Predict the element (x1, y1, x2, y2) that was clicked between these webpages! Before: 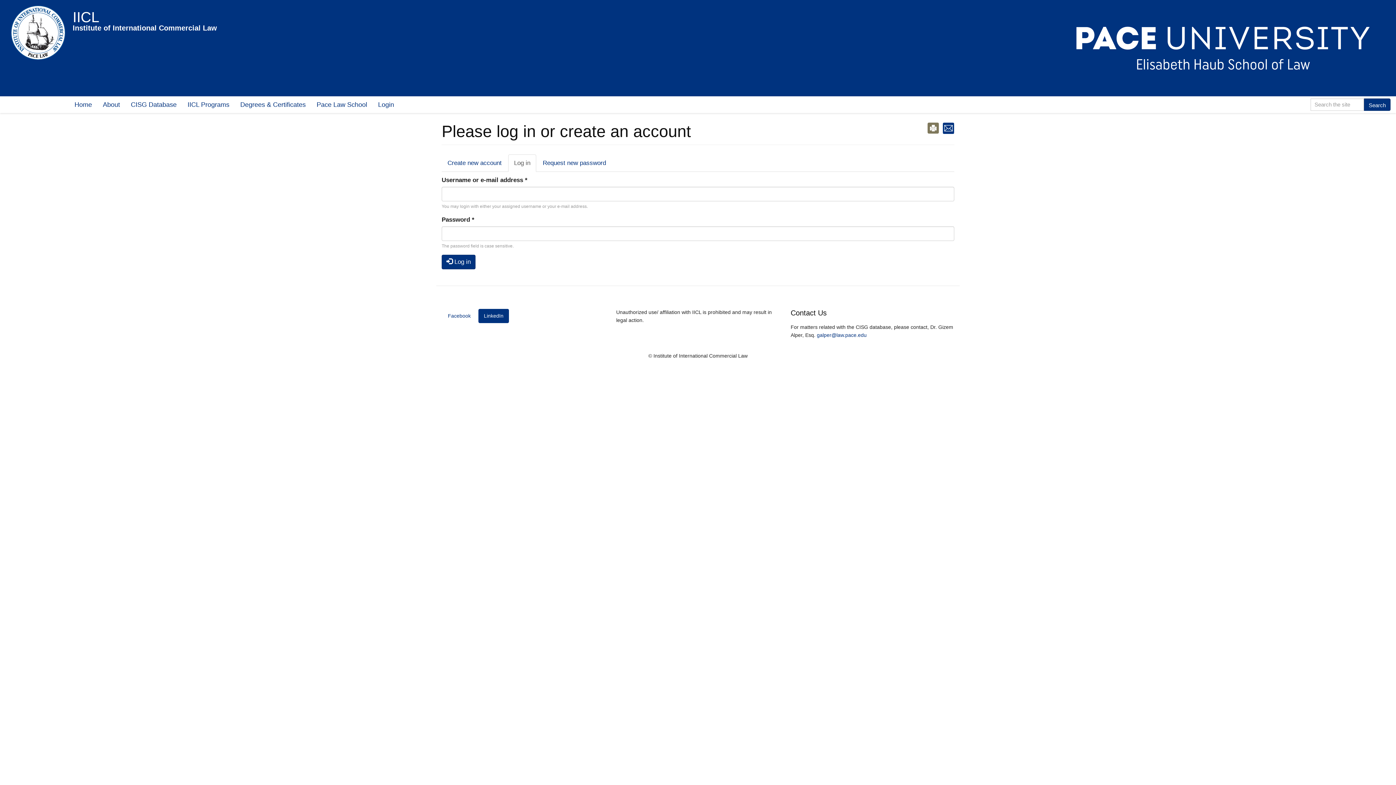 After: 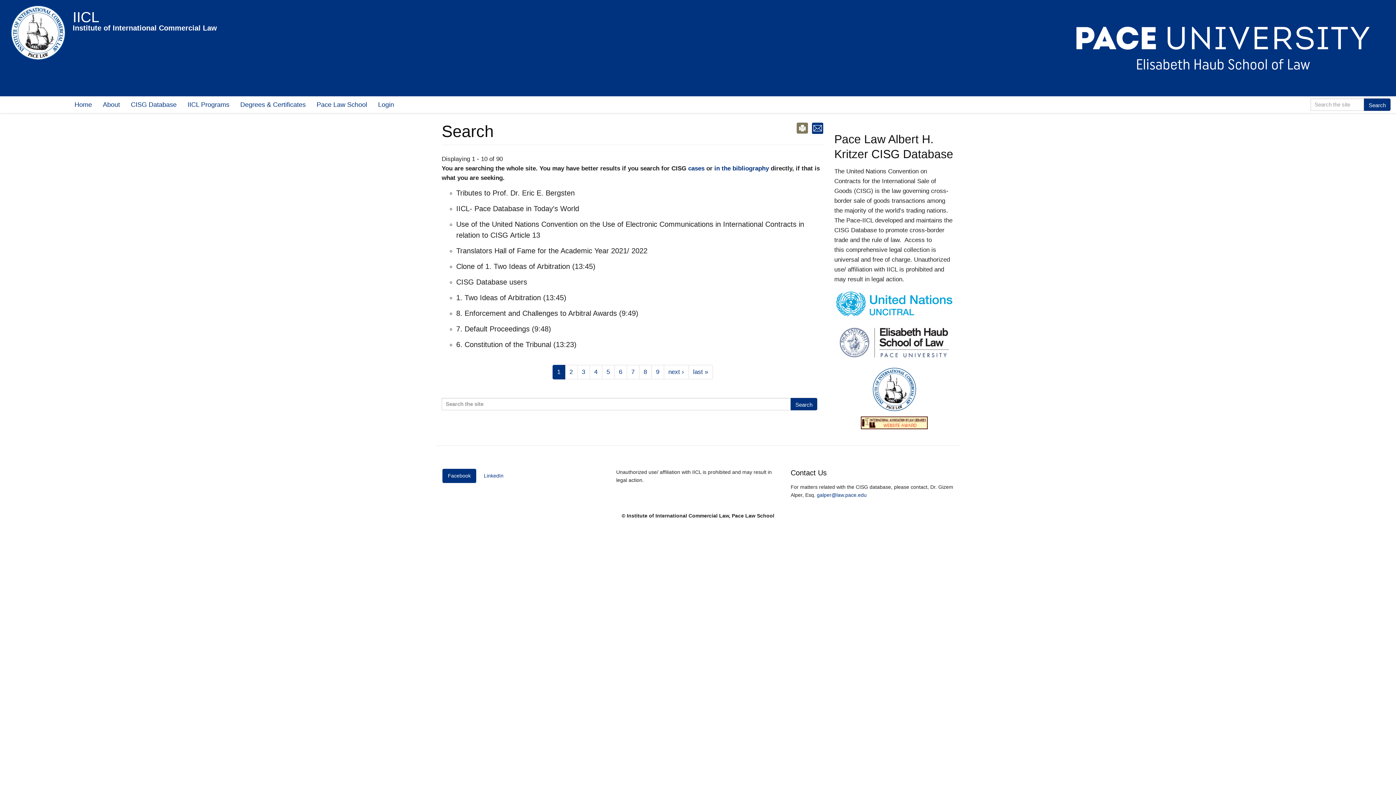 Action: label: Search bbox: (1364, 98, 1390, 110)